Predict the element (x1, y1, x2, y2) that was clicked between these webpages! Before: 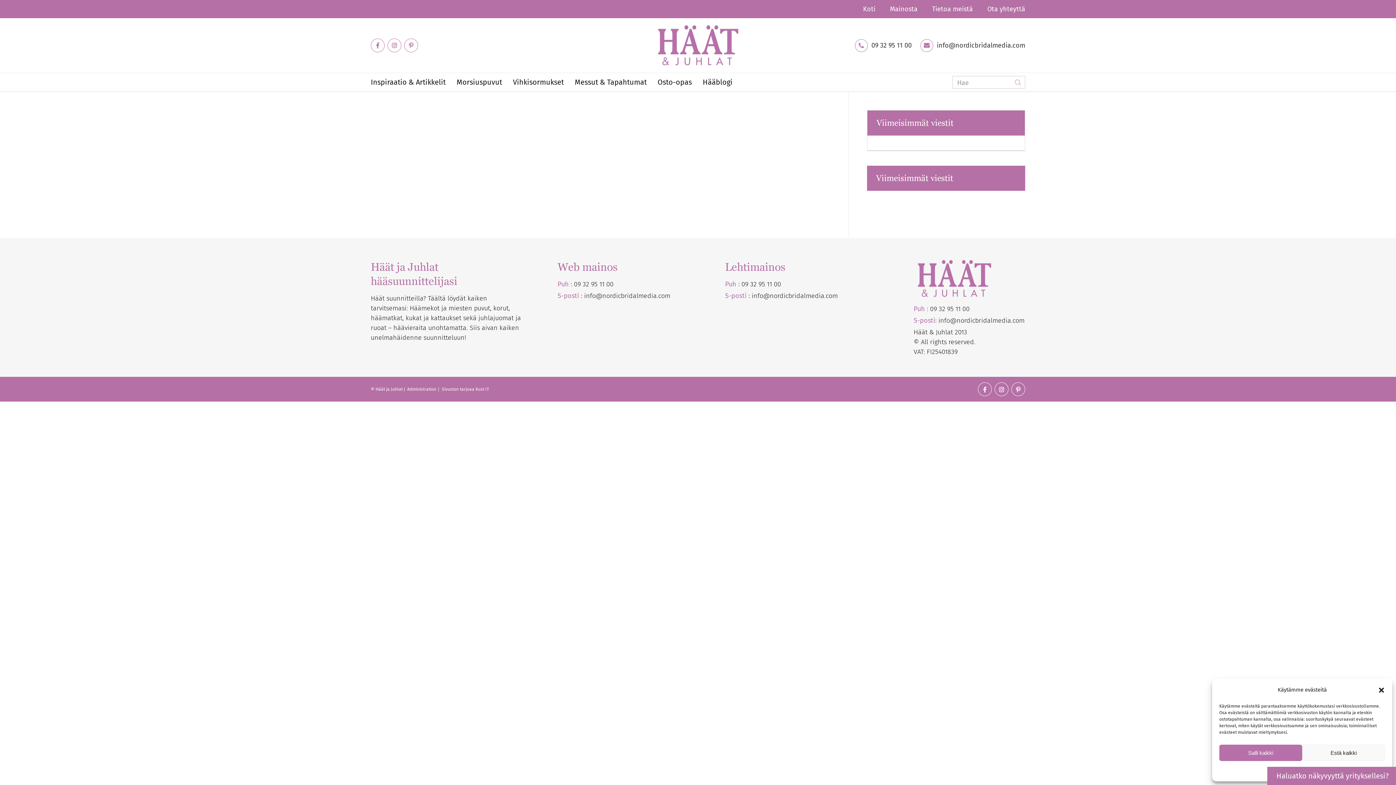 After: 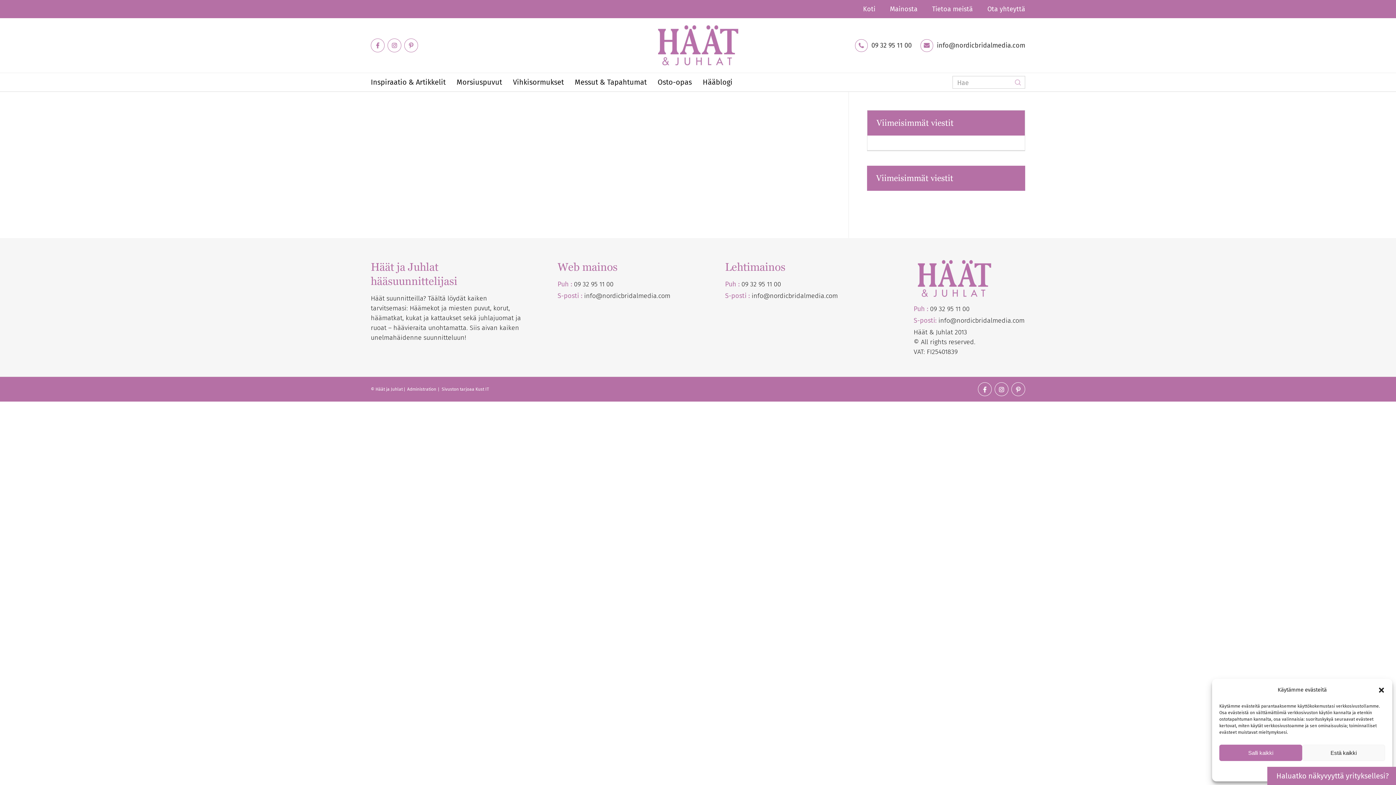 Action: label: Link to Pinterest bbox: (404, 38, 418, 52)